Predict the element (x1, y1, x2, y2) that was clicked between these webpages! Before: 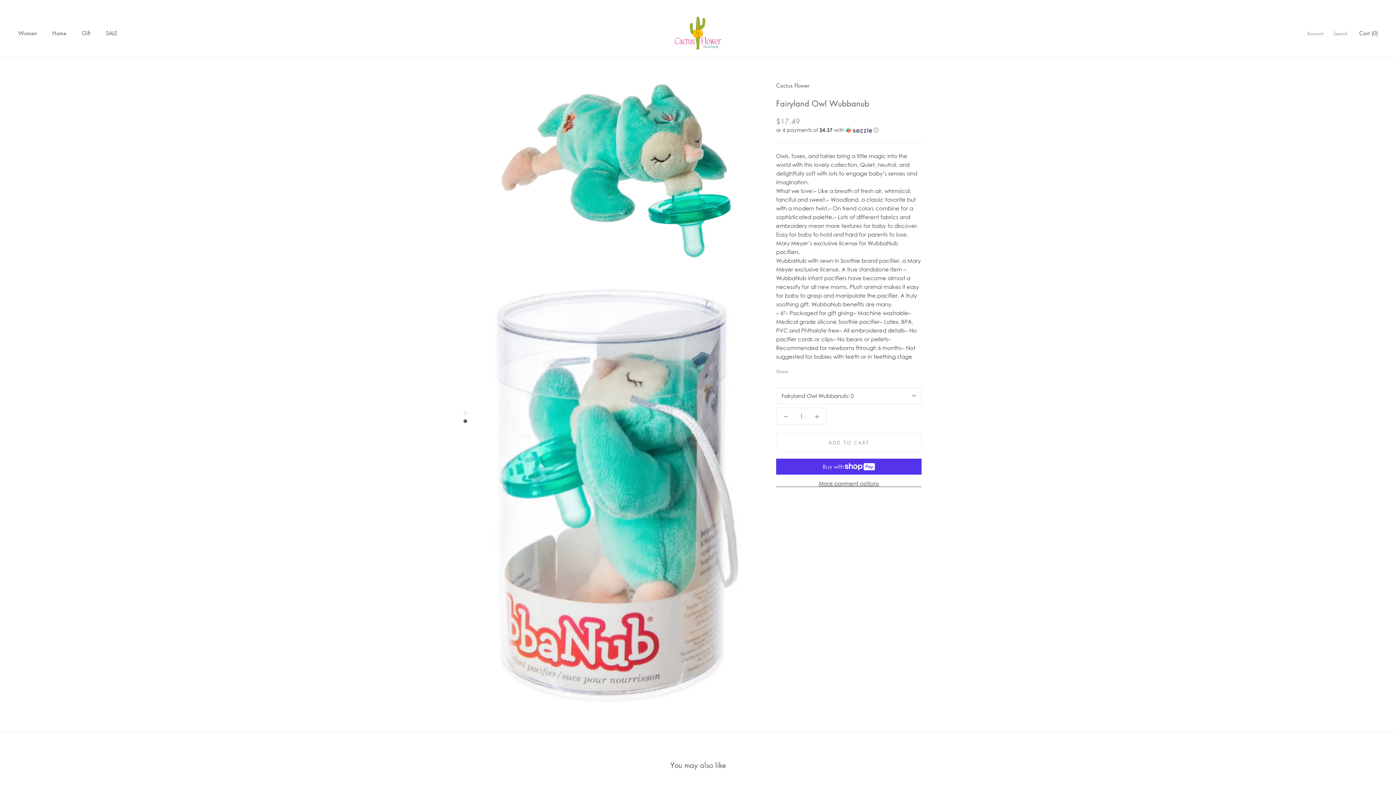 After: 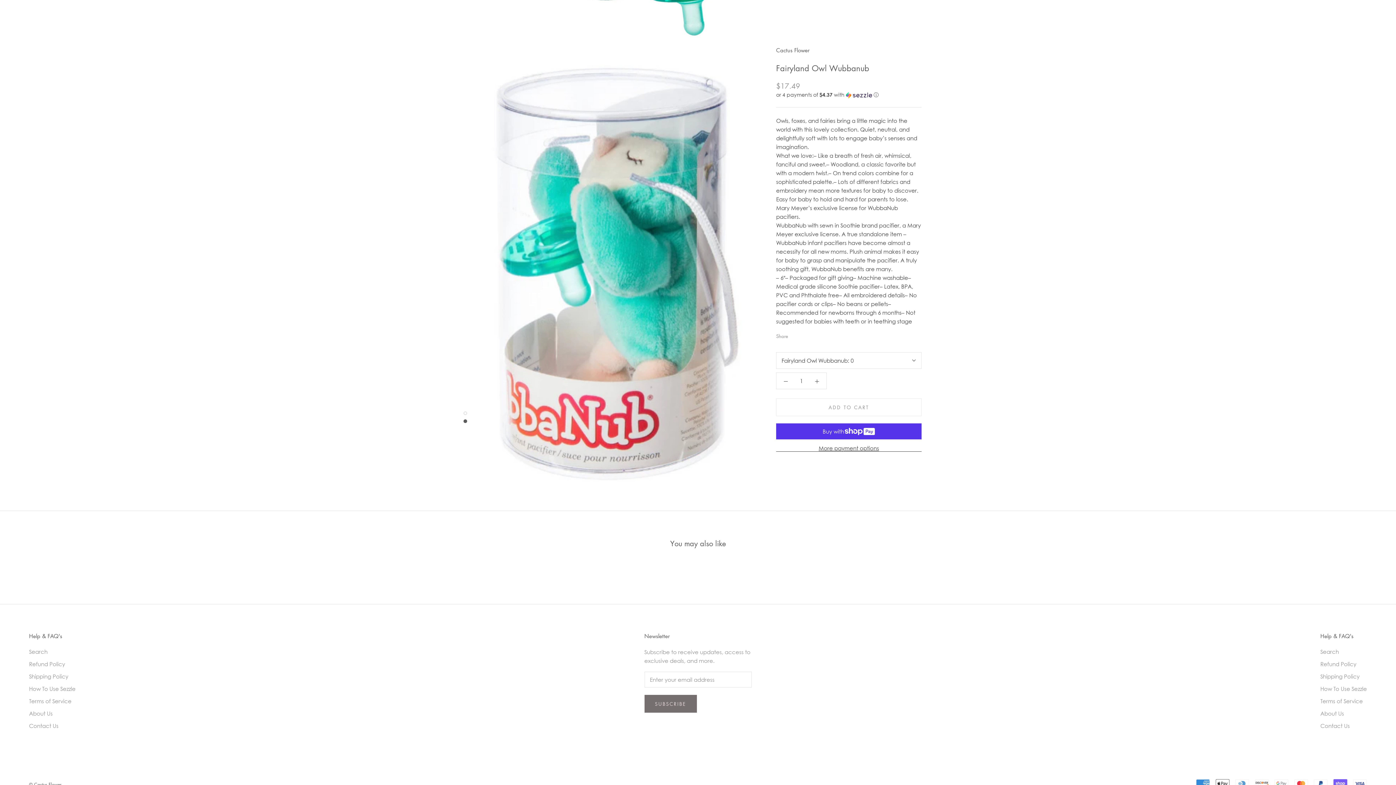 Action: bbox: (463, 419, 467, 422)